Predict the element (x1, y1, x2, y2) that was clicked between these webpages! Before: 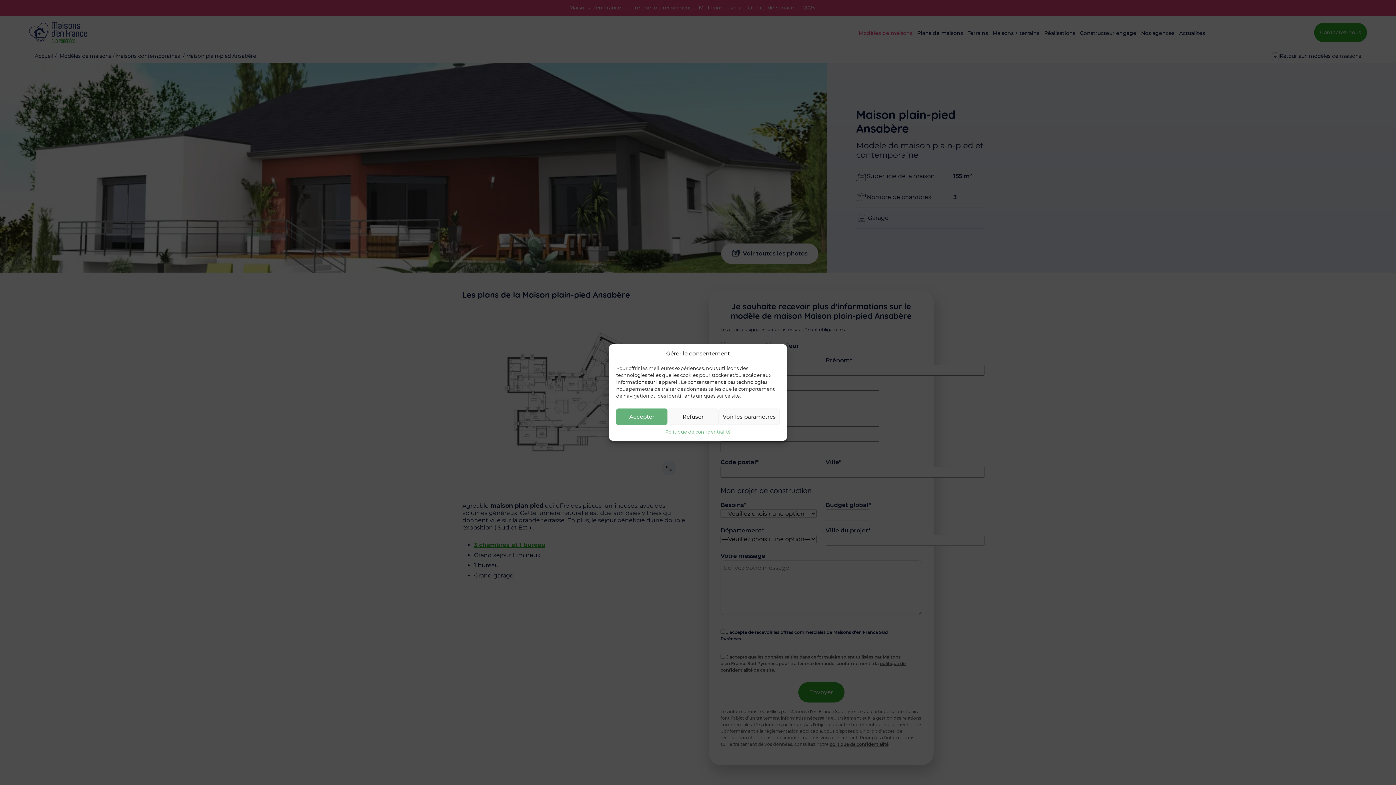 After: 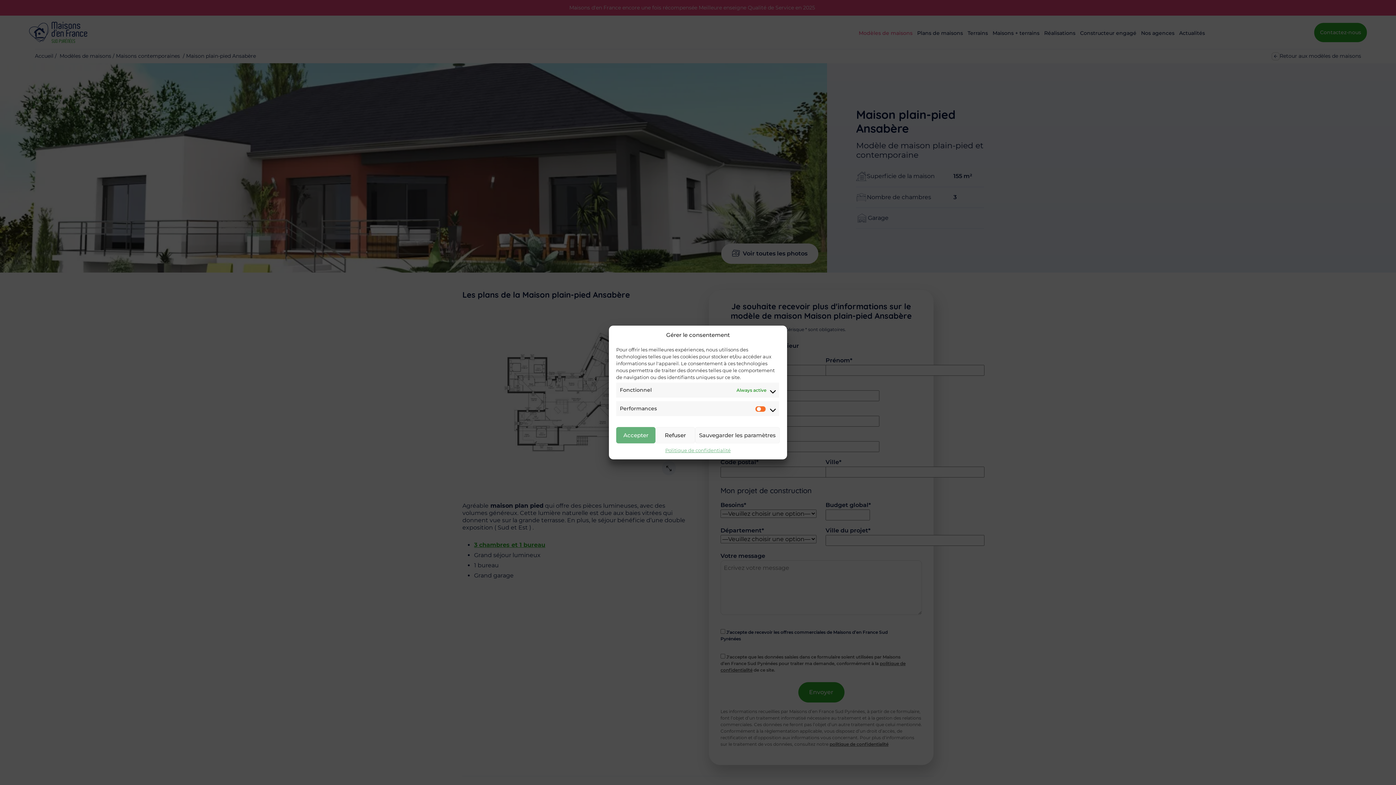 Action: label: Voir les paramètres bbox: (718, 408, 779, 425)